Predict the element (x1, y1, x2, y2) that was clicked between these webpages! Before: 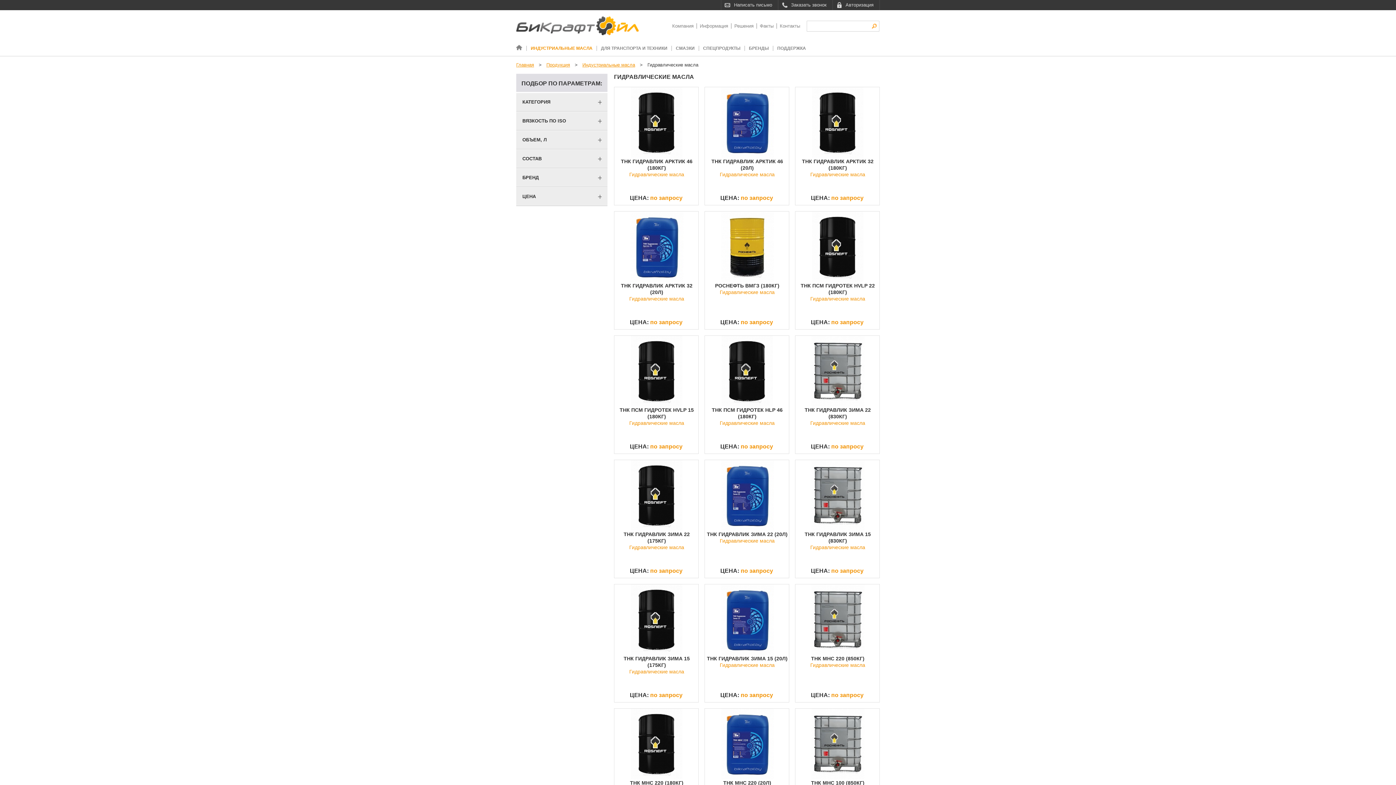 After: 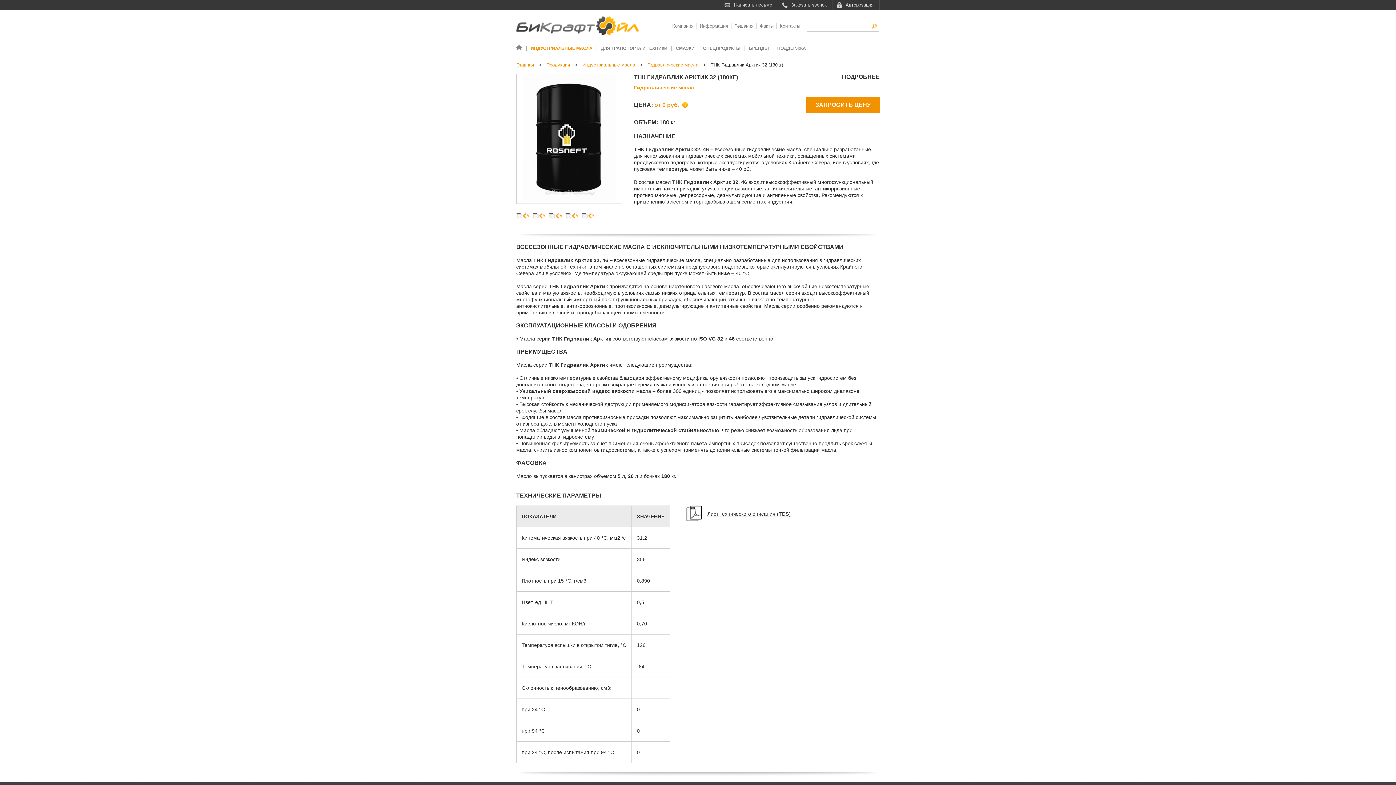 Action: bbox: (795, 87, 880, 205) label: ТНК ГИДРАВЛИК АРКТИК 32 (180КГ)
Гидравлические масла
ЦЕНА: по запросу